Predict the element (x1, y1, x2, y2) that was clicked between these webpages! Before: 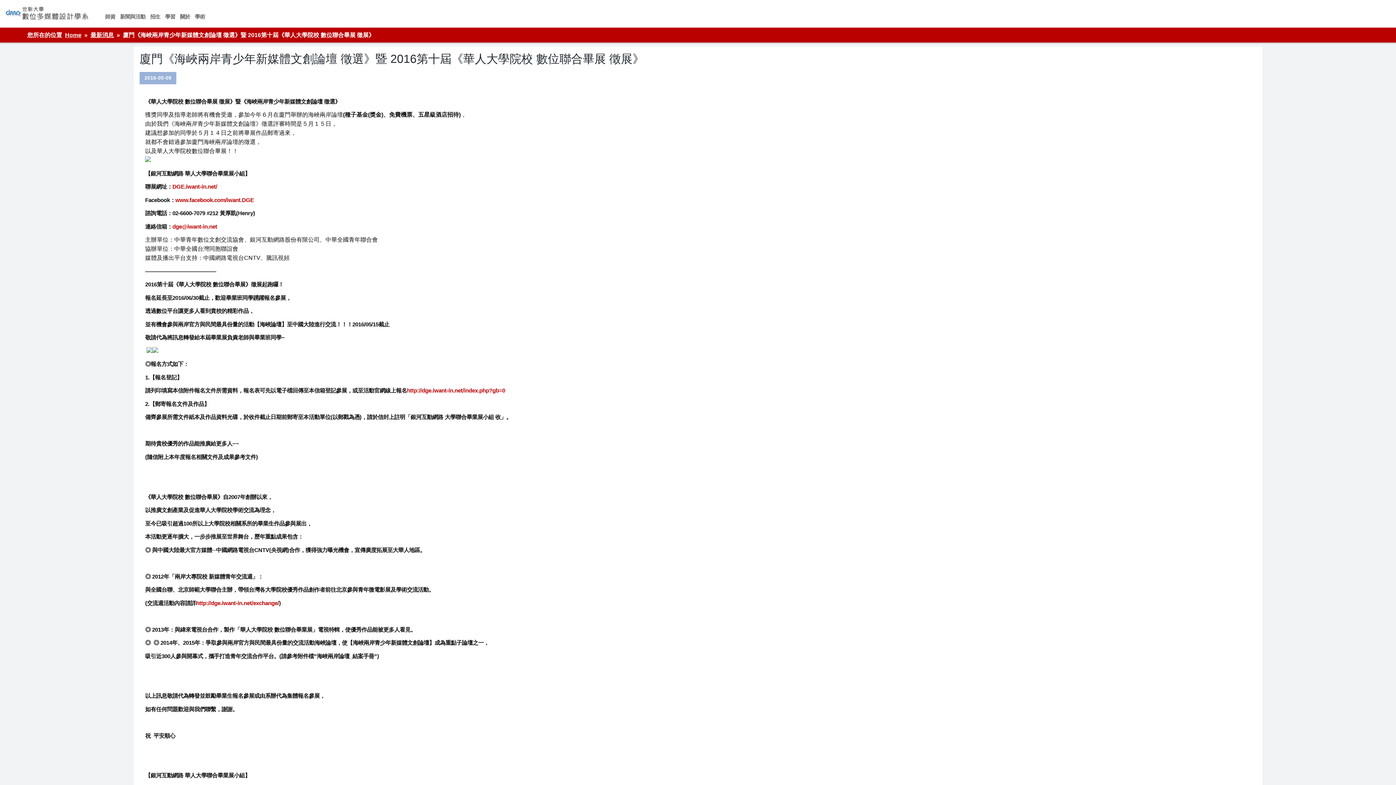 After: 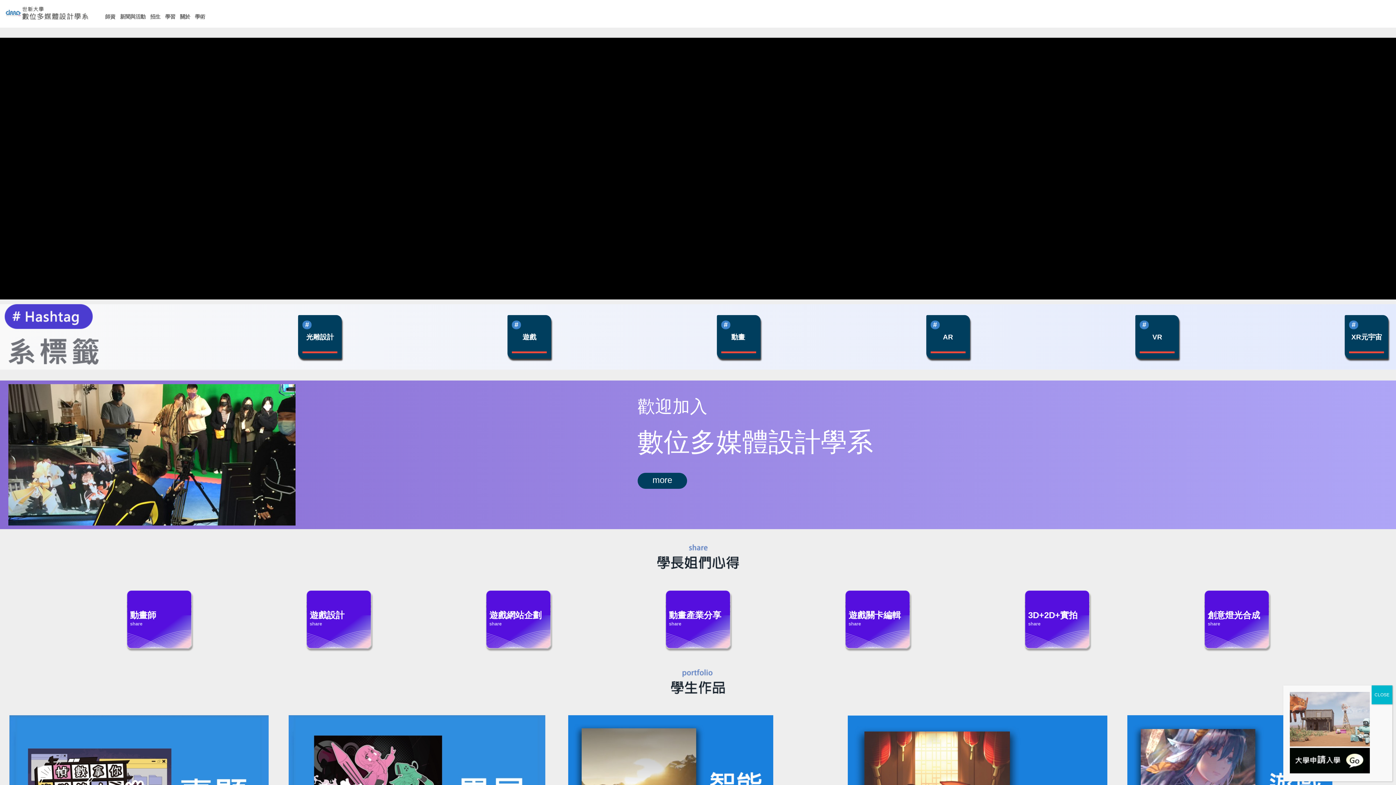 Action: label: Home bbox: (65, 31, 81, 38)